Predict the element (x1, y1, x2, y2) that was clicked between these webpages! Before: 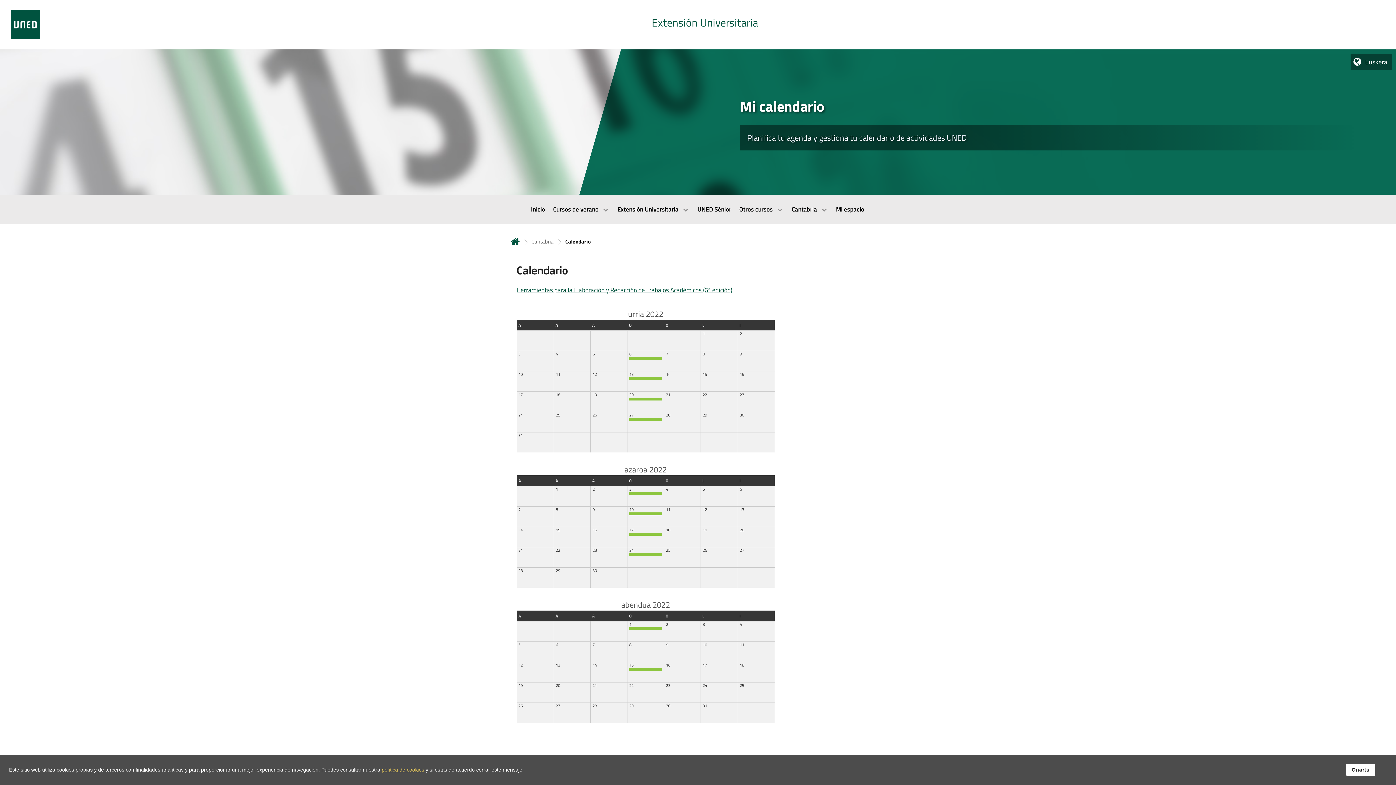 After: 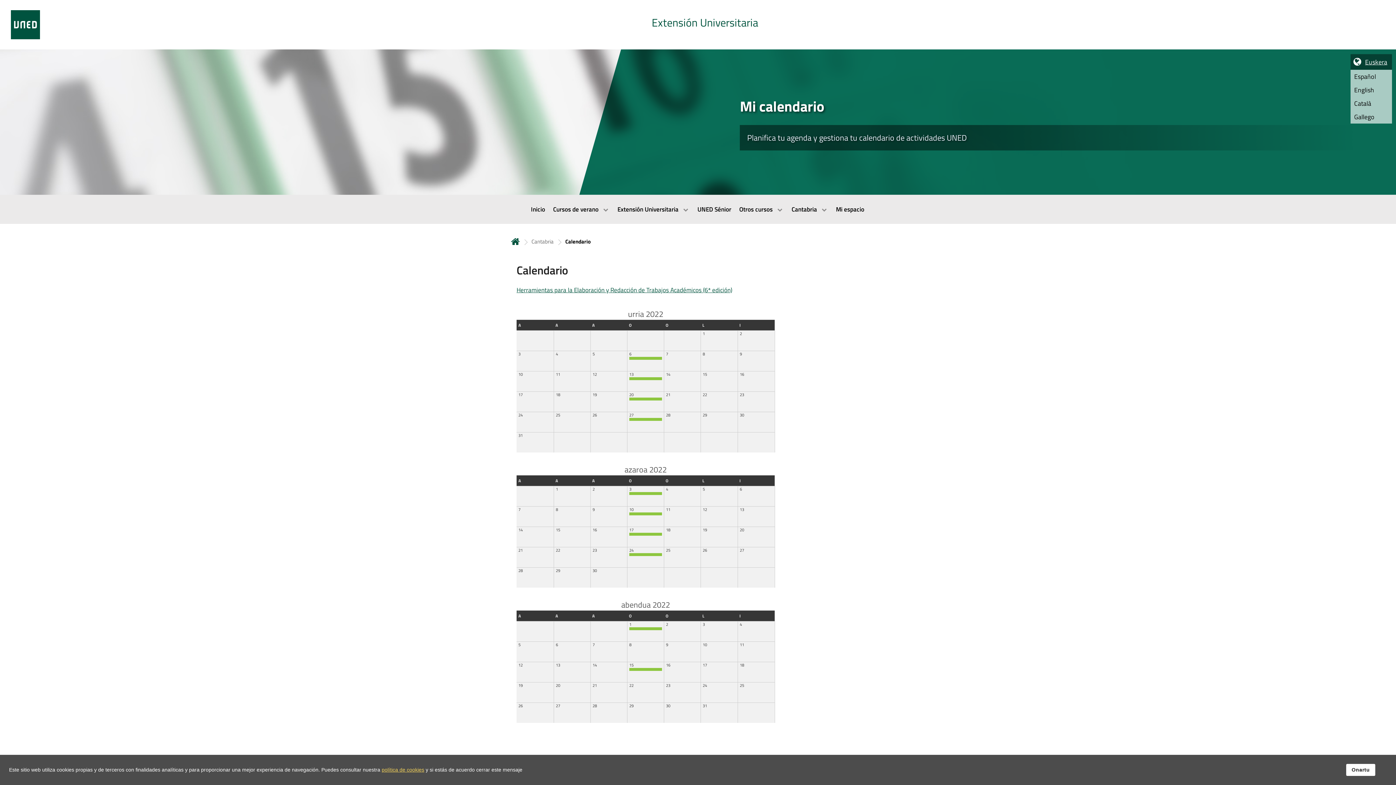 Action: bbox: (1365, 57, 1387, 66) label: Euskera